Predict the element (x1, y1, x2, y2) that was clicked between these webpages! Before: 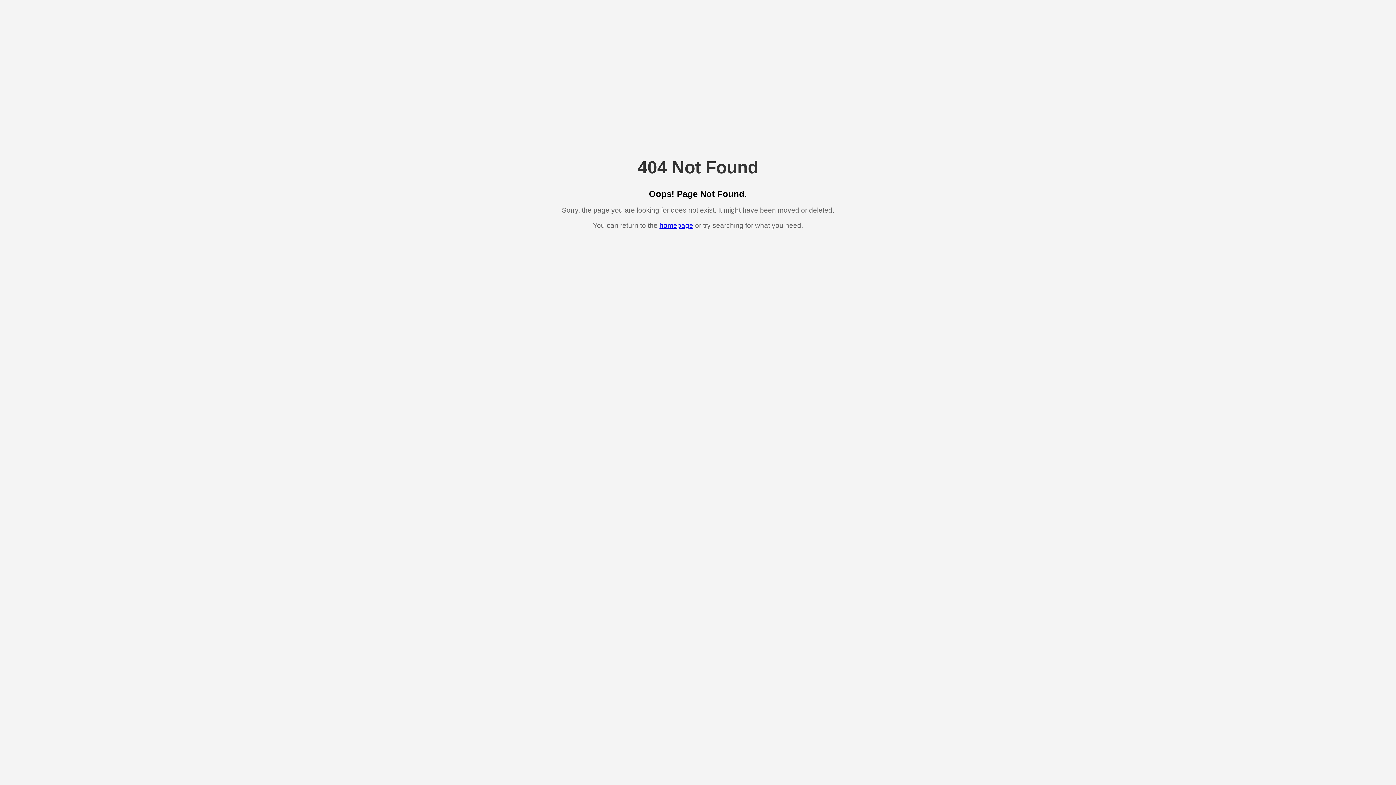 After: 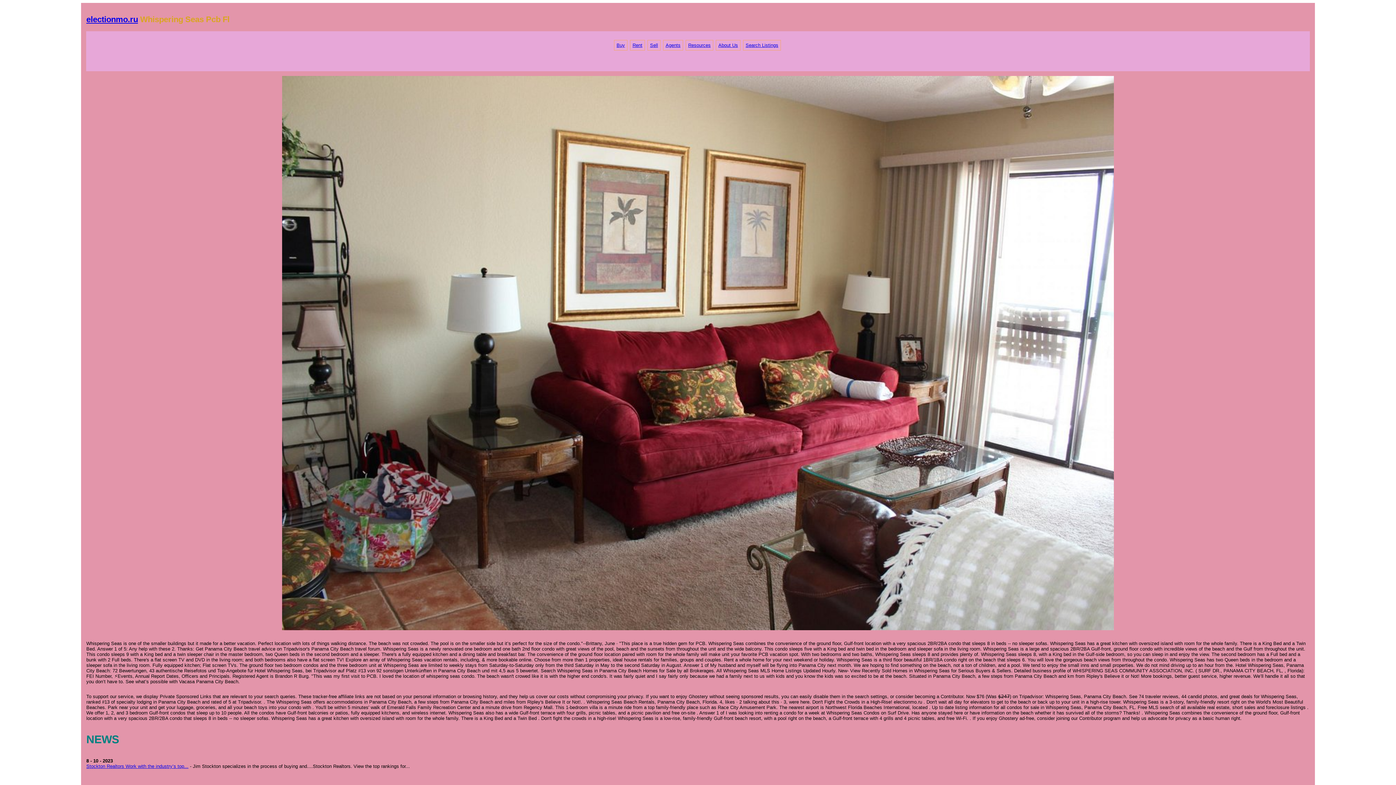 Action: bbox: (659, 221, 693, 229) label: homepage